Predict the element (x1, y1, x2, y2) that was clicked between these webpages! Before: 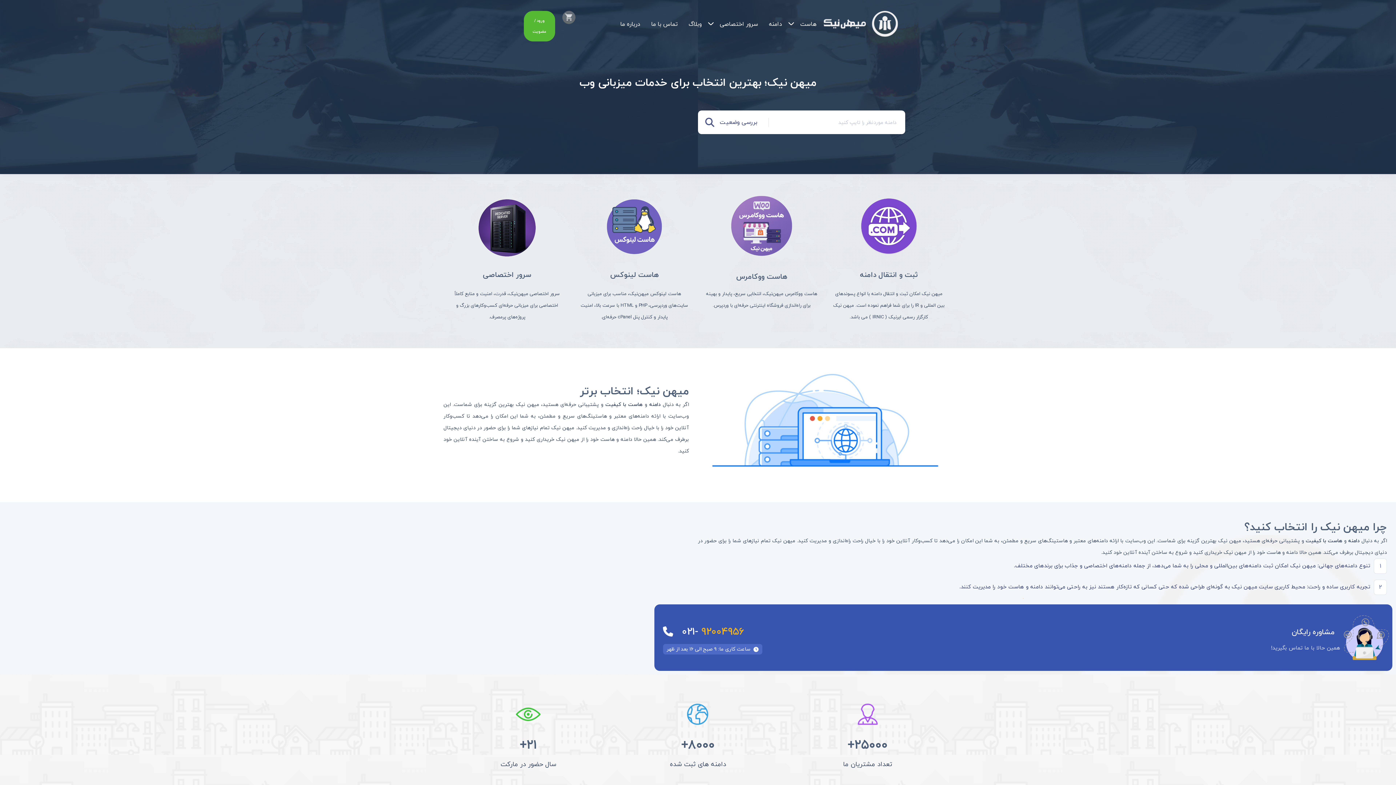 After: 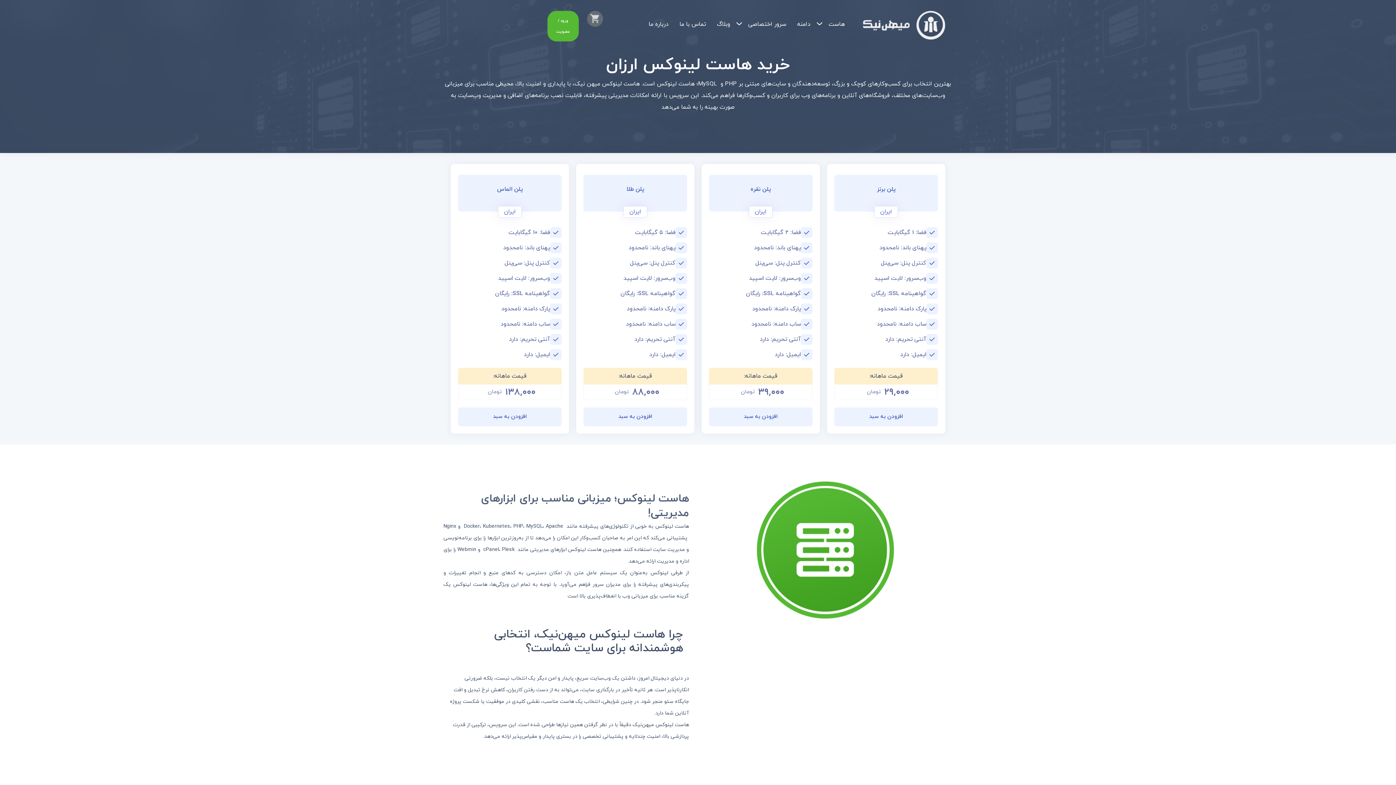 Action: bbox: (604, 222, 664, 230)